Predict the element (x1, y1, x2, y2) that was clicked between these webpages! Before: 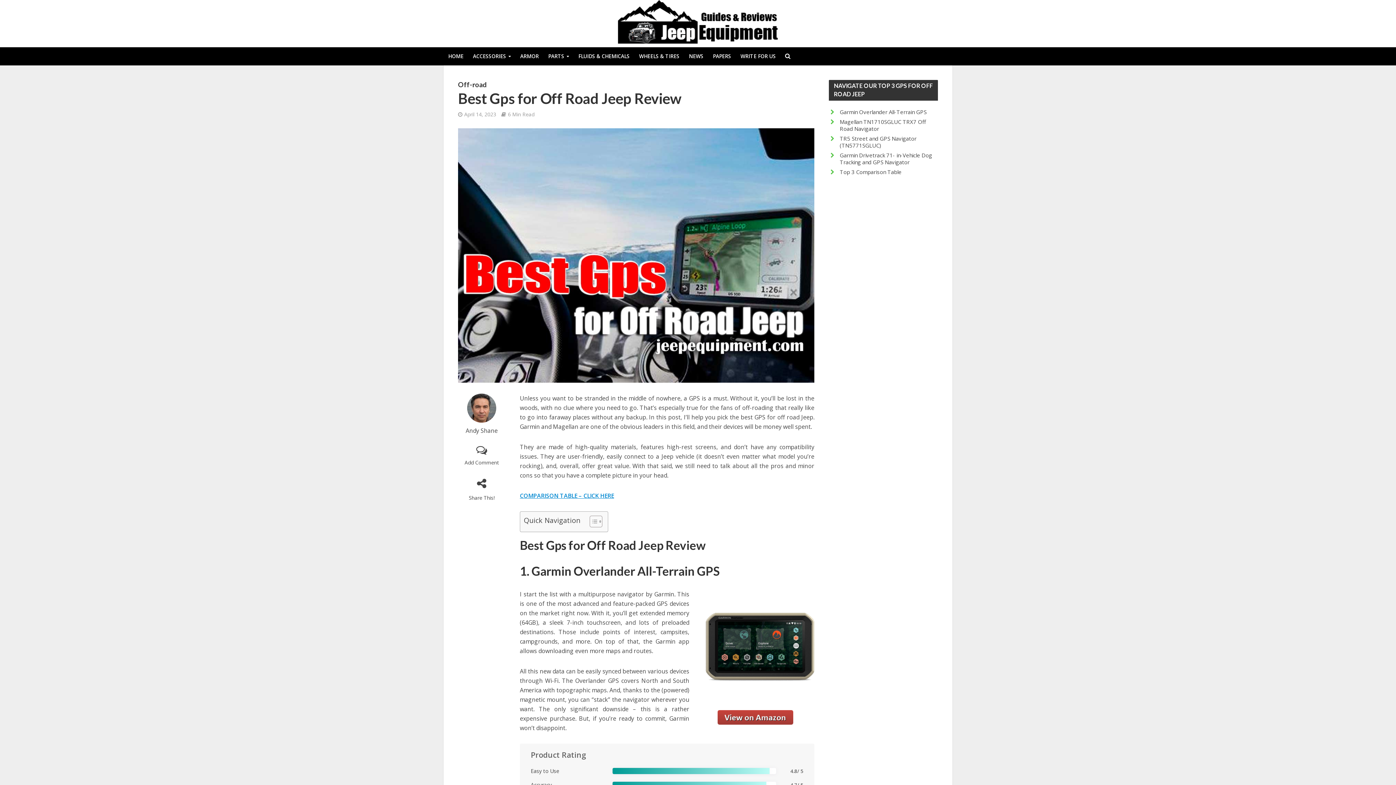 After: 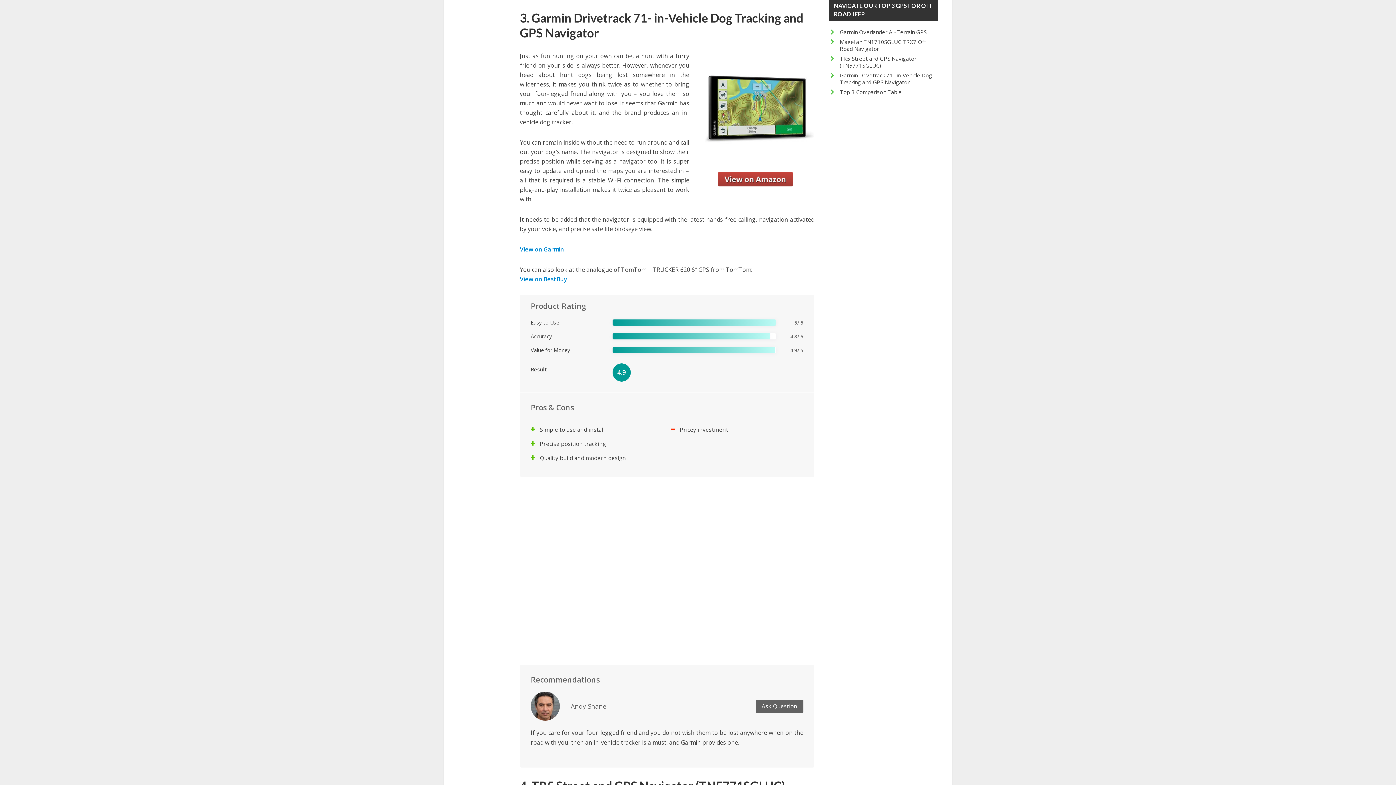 Action: label: Garmin Drivetrack 71- in-Vehicle Dog Tracking and GPS Navigator bbox: (840, 151, 932, 165)